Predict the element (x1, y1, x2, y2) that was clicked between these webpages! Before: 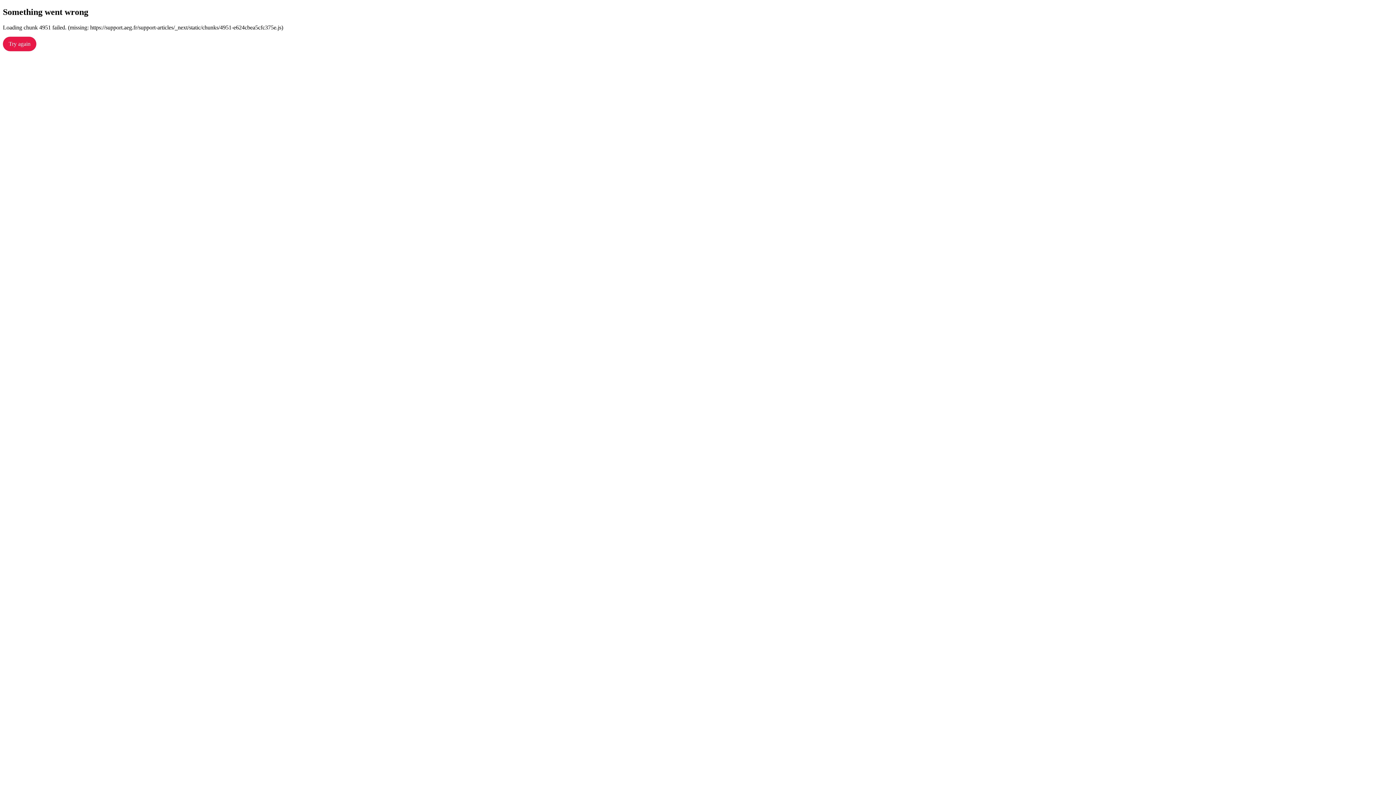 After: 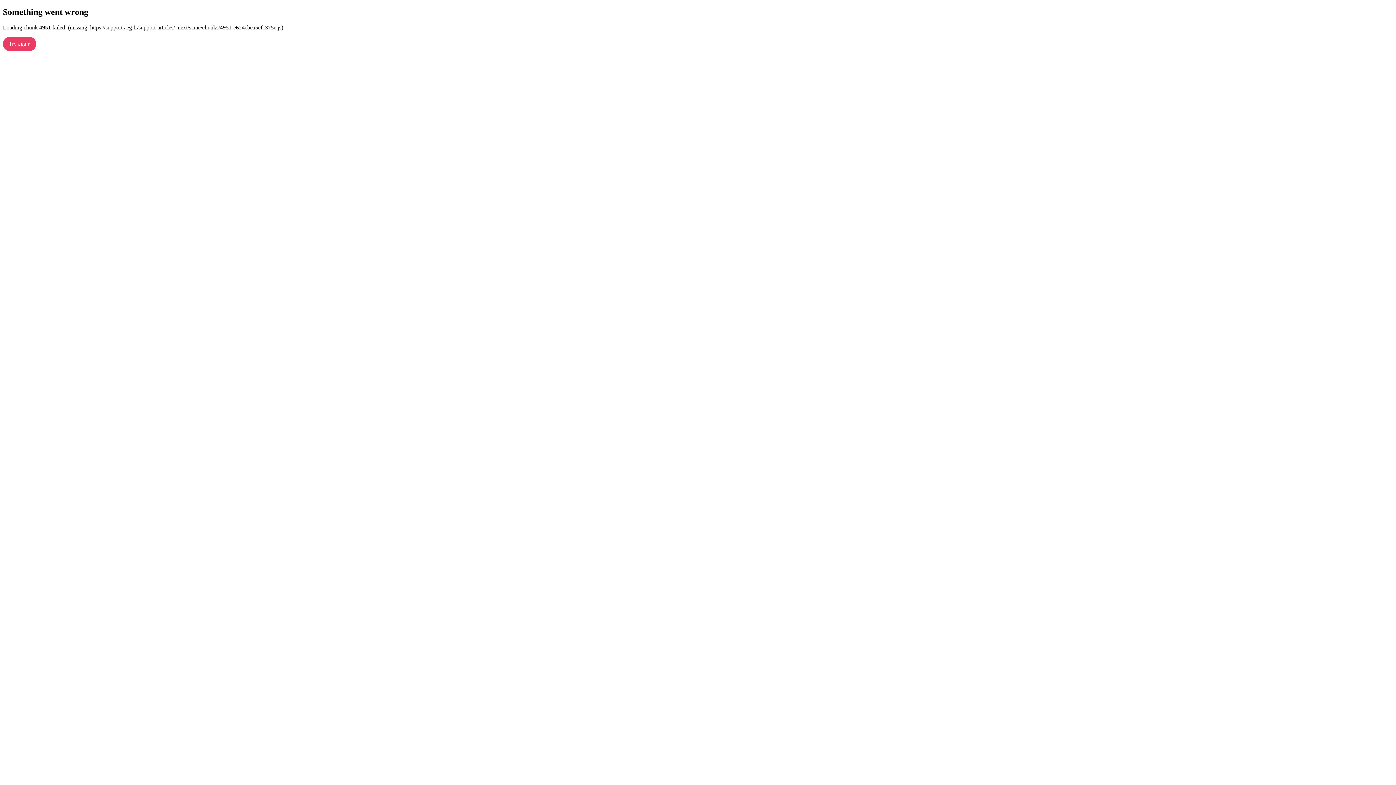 Action: bbox: (2, 36, 36, 51) label: Try again